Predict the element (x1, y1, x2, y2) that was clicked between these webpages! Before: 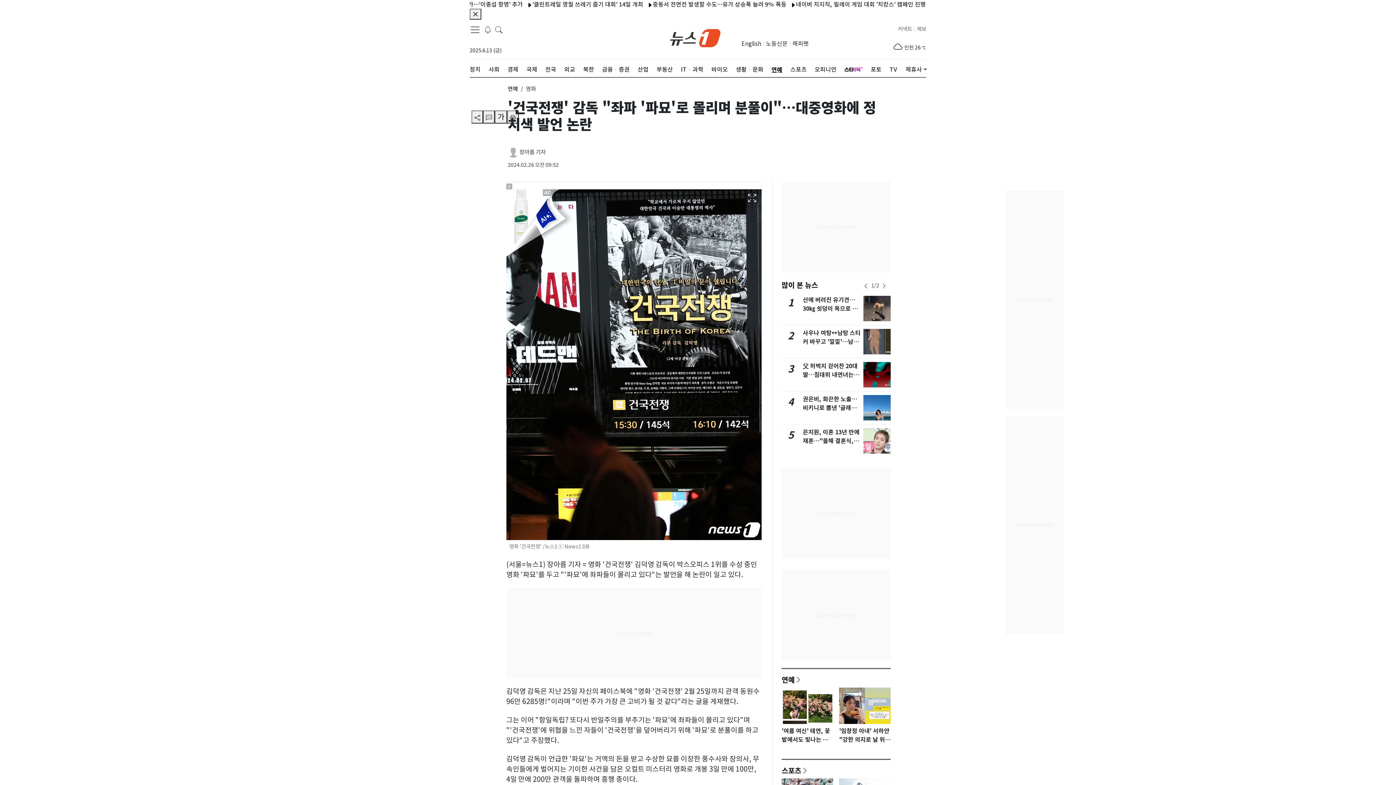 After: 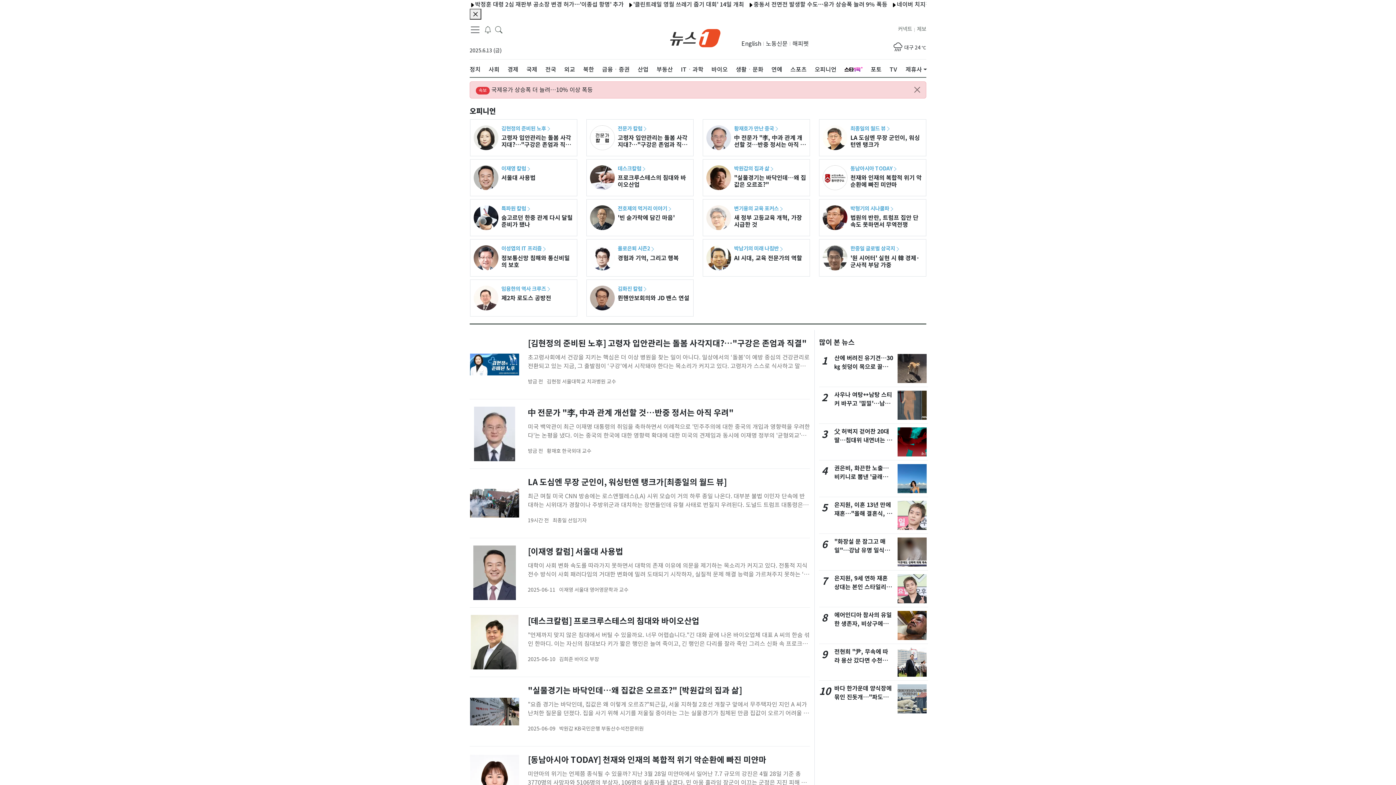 Action: label: 오피니언 bbox: (814, 59, 836, 79)